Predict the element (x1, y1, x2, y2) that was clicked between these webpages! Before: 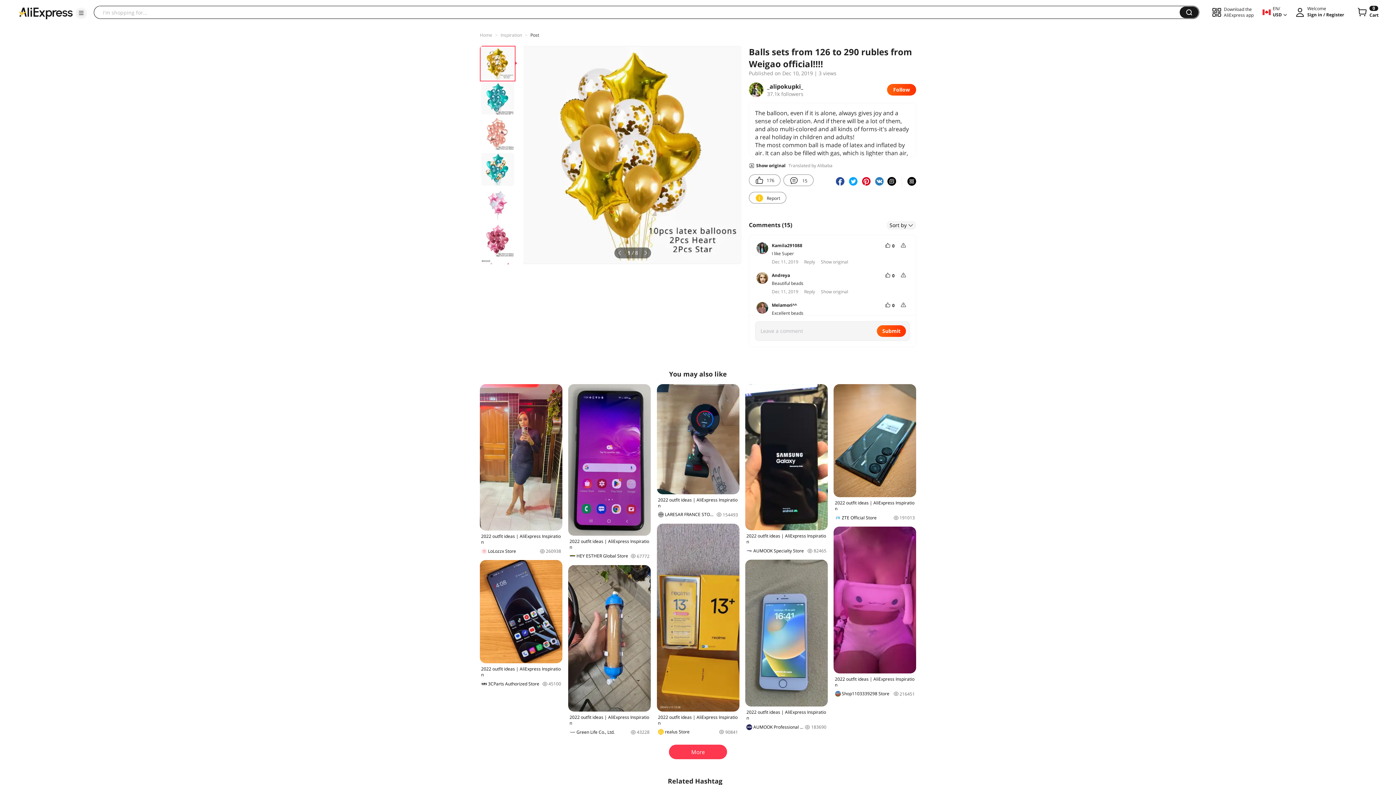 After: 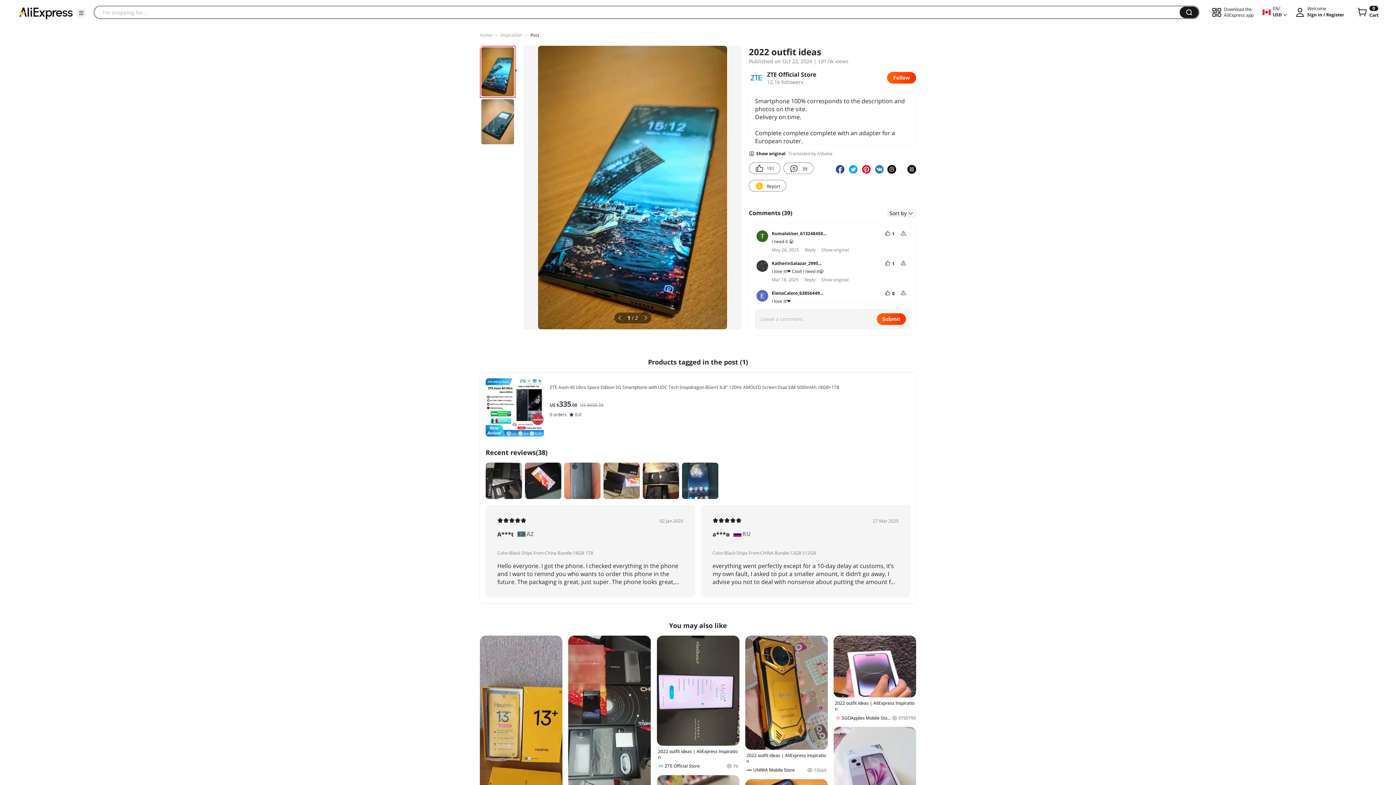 Action: bbox: (833, 384, 916, 521) label: 2022 outfit ideas | AliExpress Inspiration
ZTE Official Store
191013